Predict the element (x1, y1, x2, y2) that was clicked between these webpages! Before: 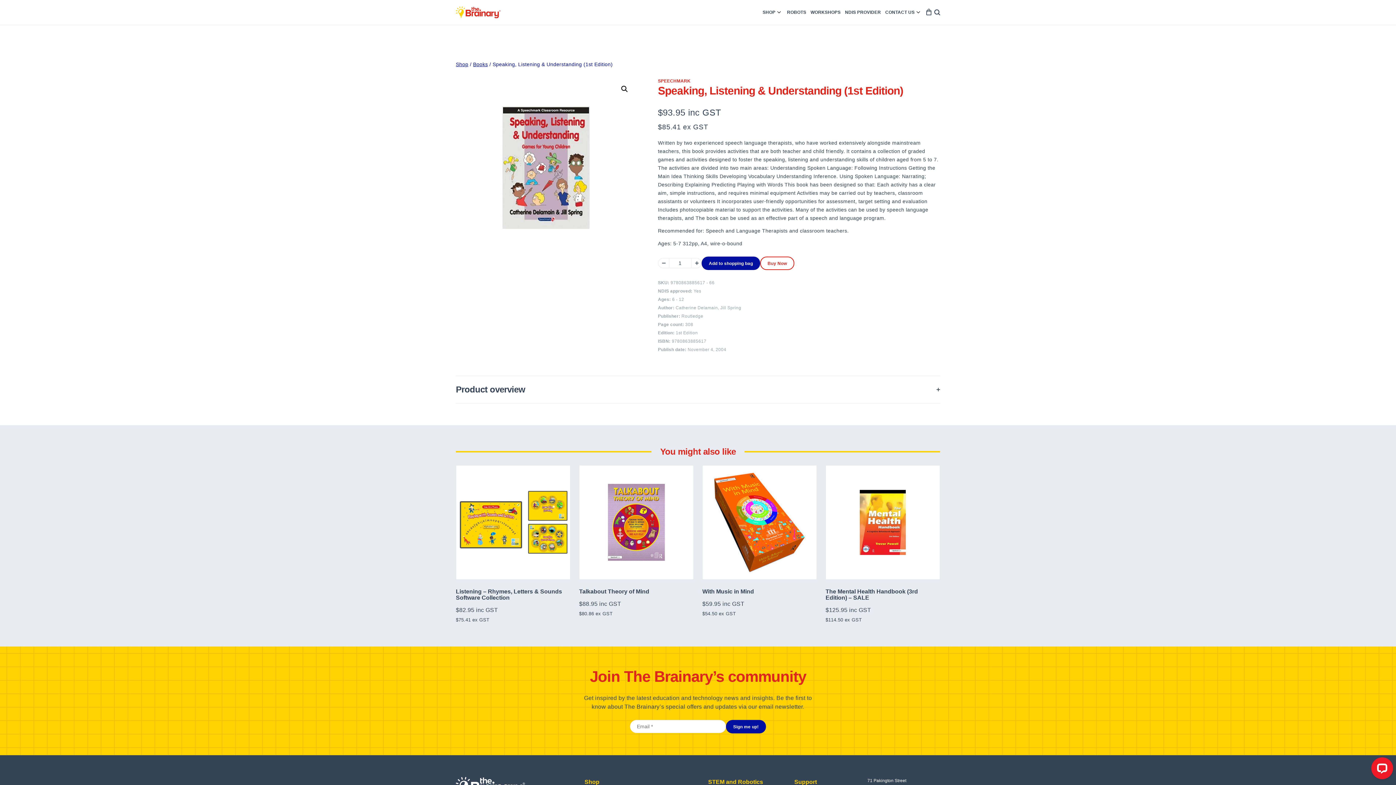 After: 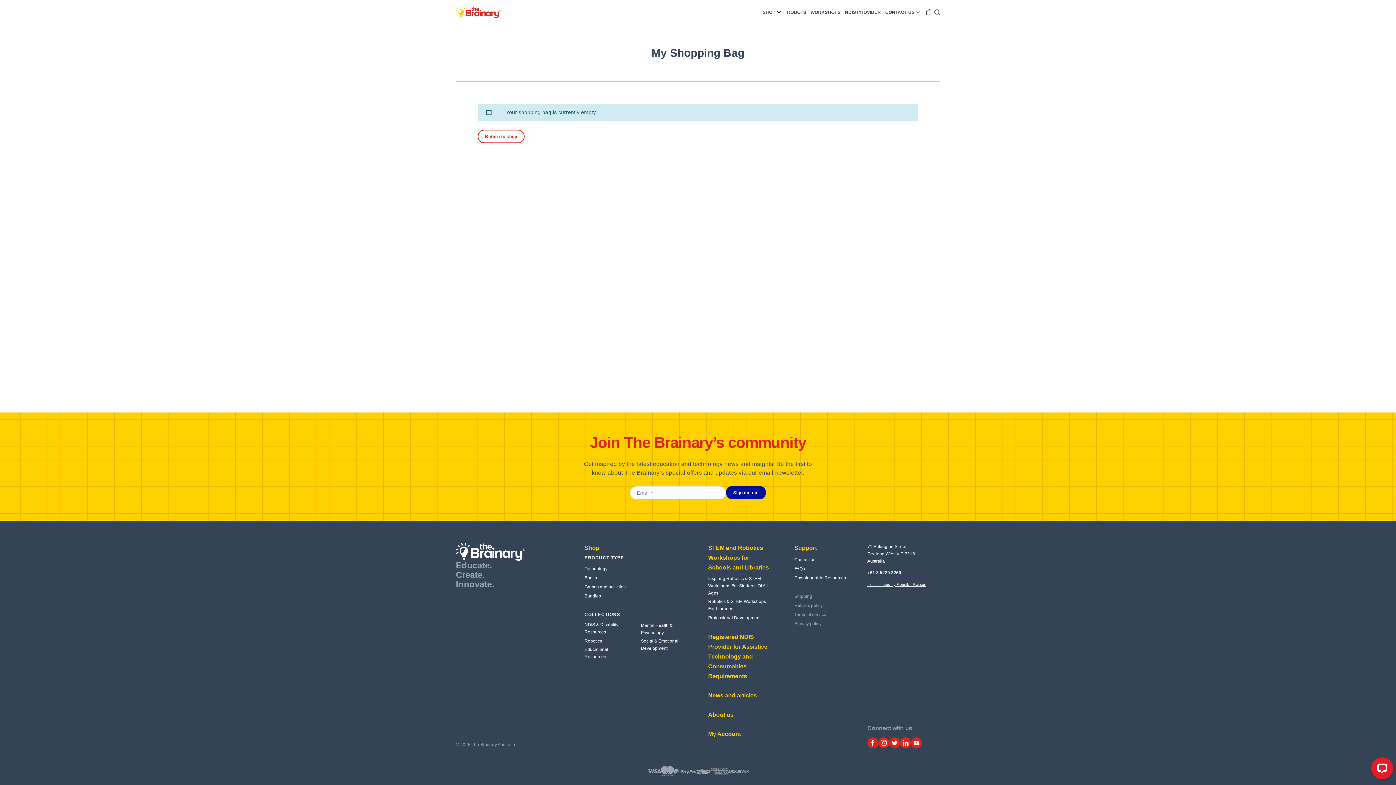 Action: bbox: (924, 6, 934, 17)